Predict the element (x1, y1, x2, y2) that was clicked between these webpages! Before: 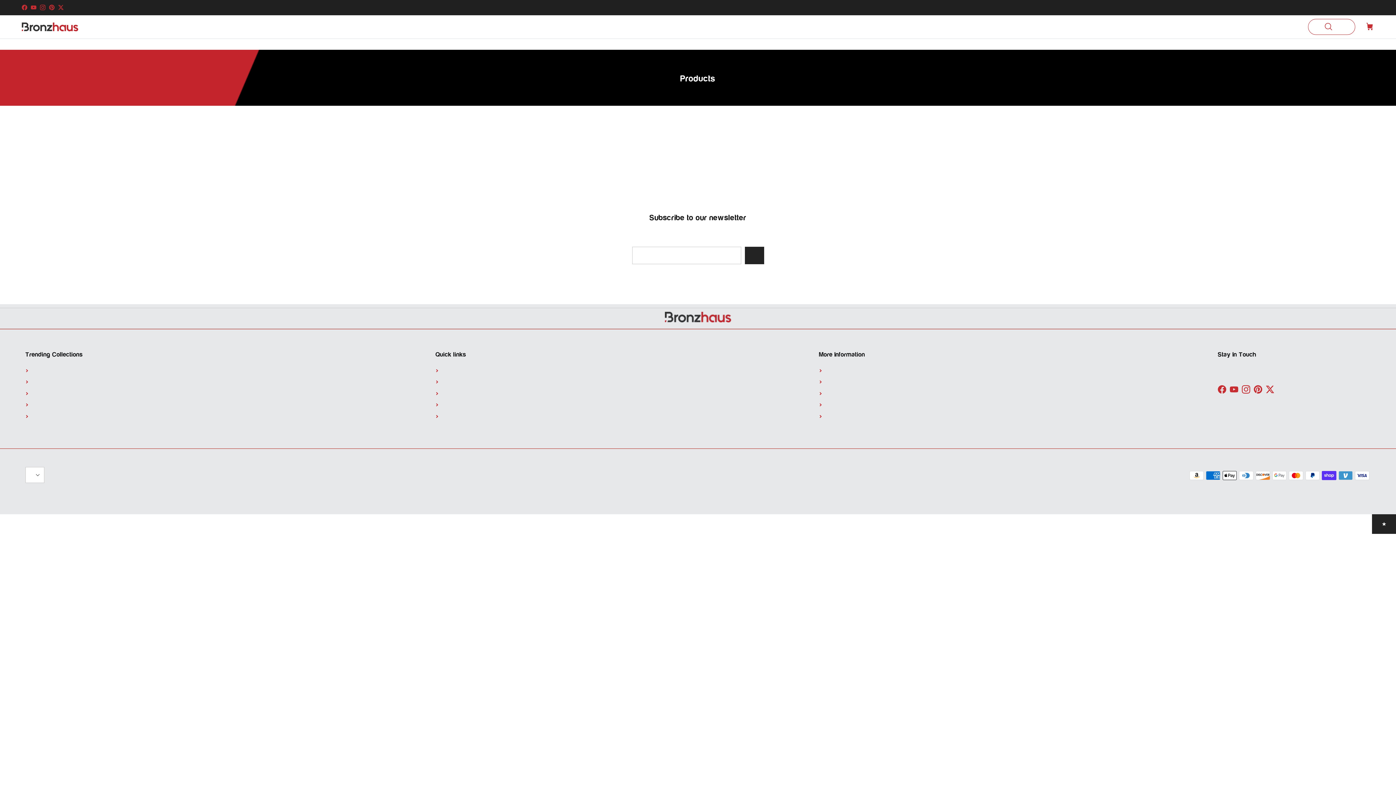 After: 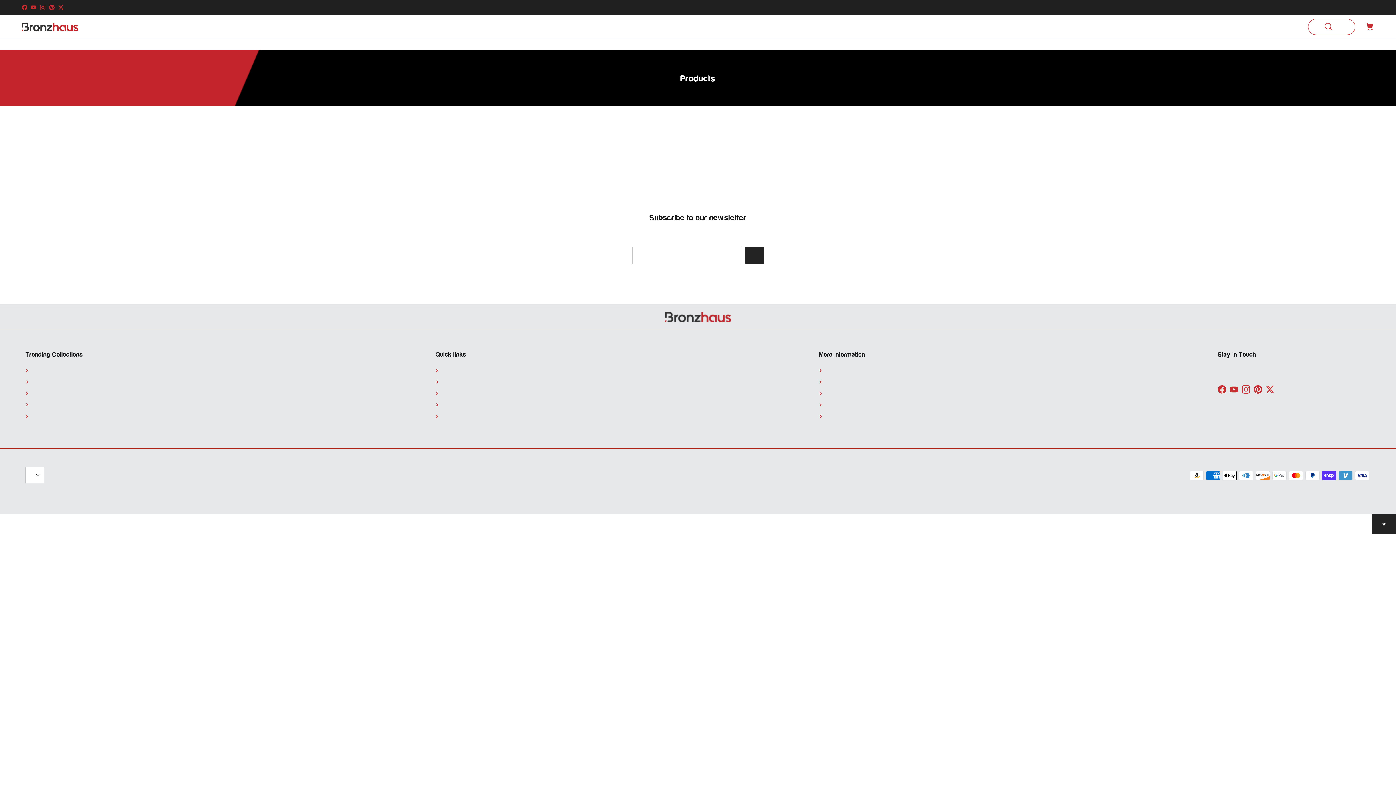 Action: bbox: (1266, 385, 1274, 393) label: Twitter